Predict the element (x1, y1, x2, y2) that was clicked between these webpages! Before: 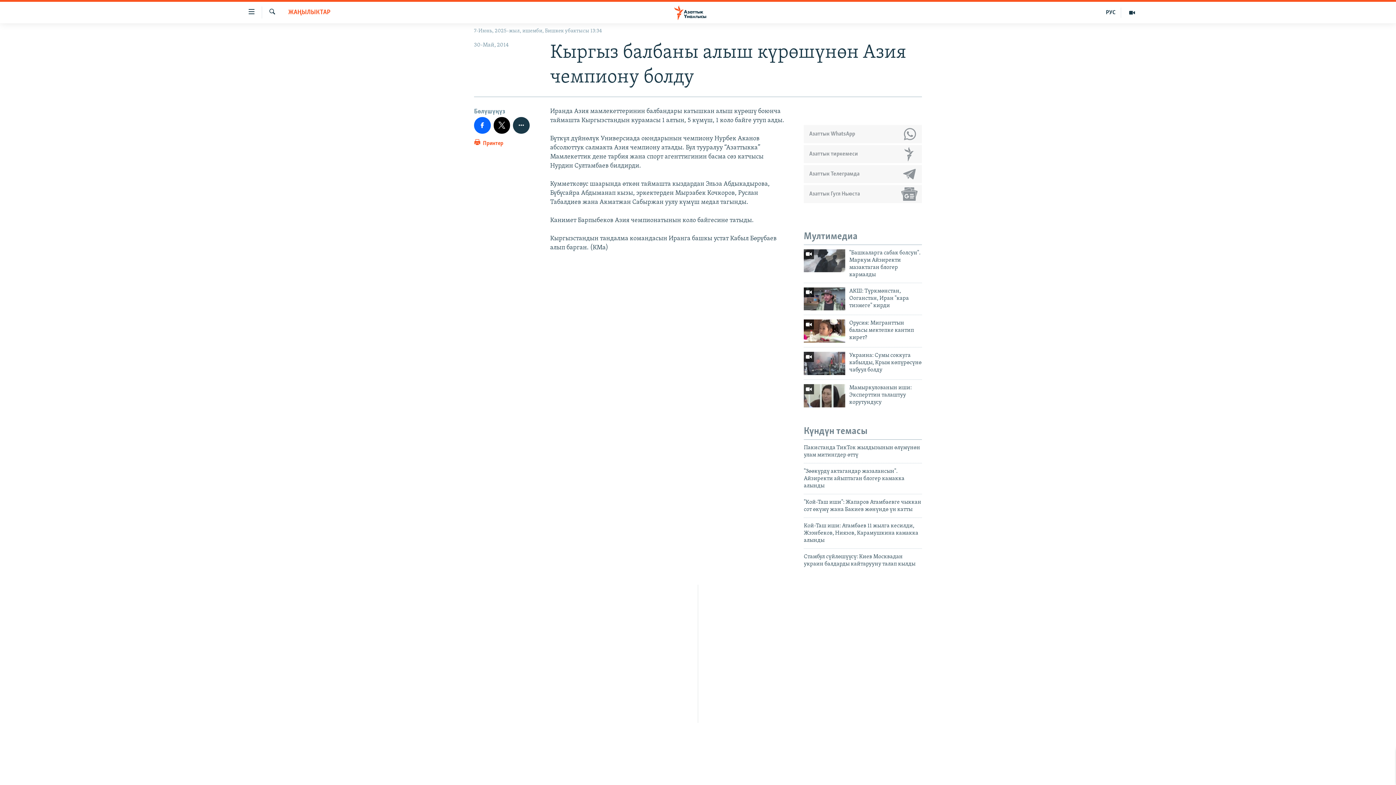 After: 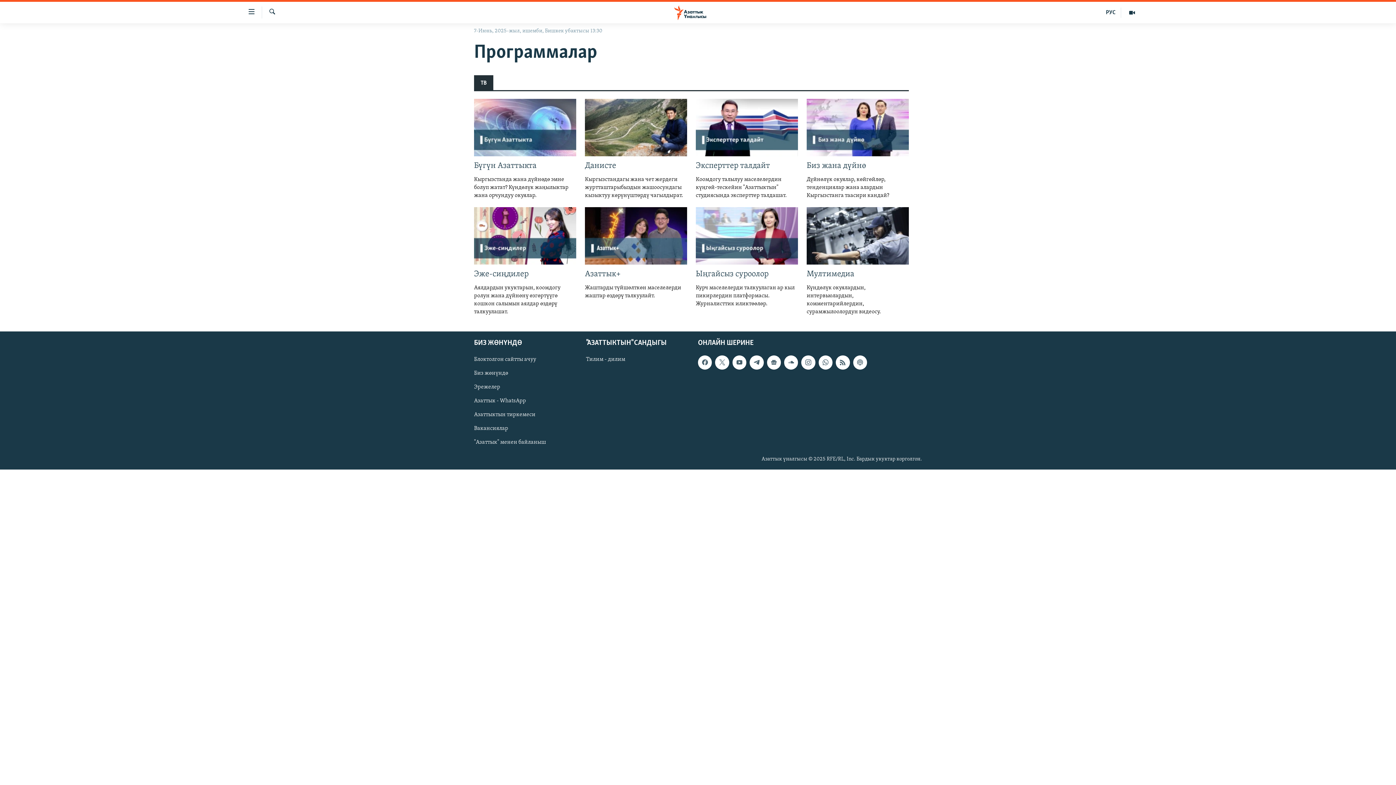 Action: bbox: (1121, 7, 1143, 17)